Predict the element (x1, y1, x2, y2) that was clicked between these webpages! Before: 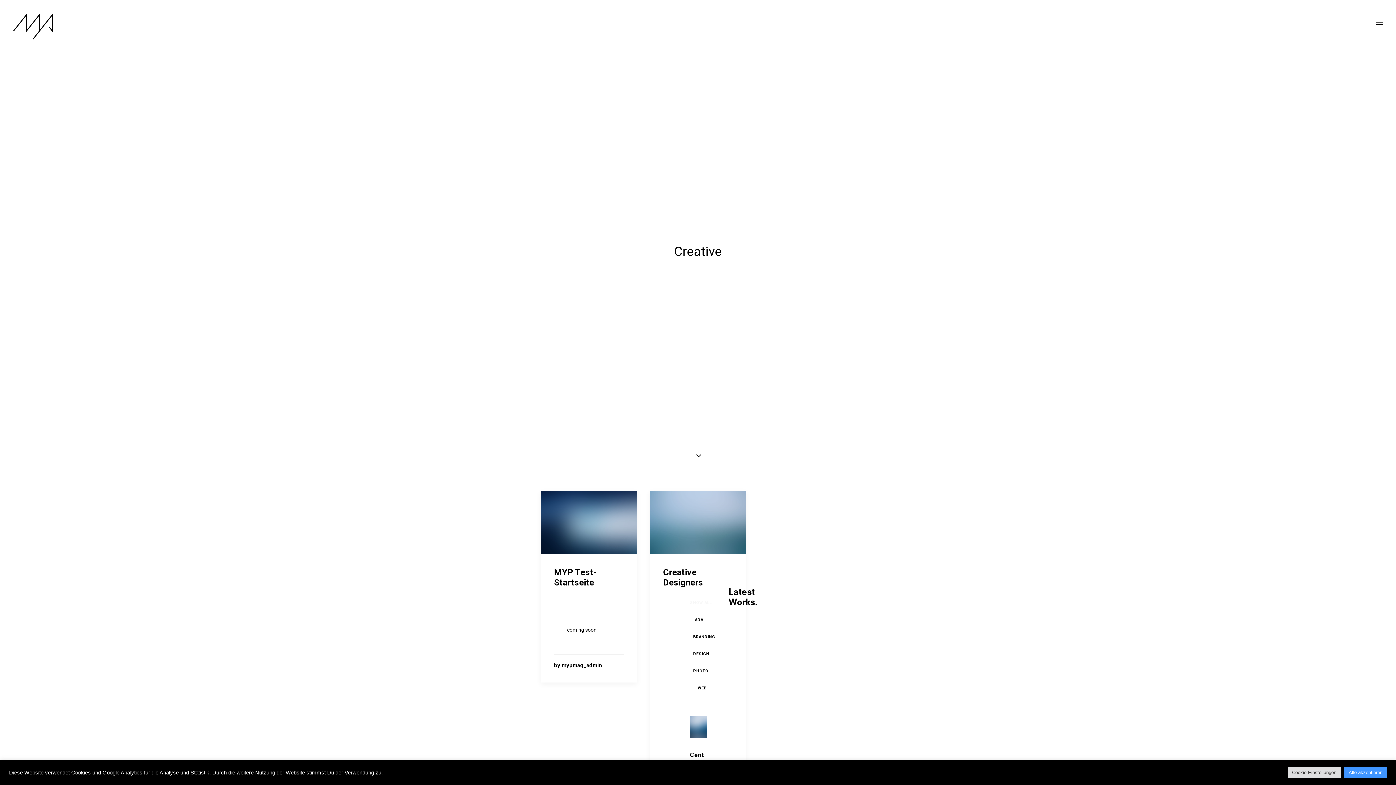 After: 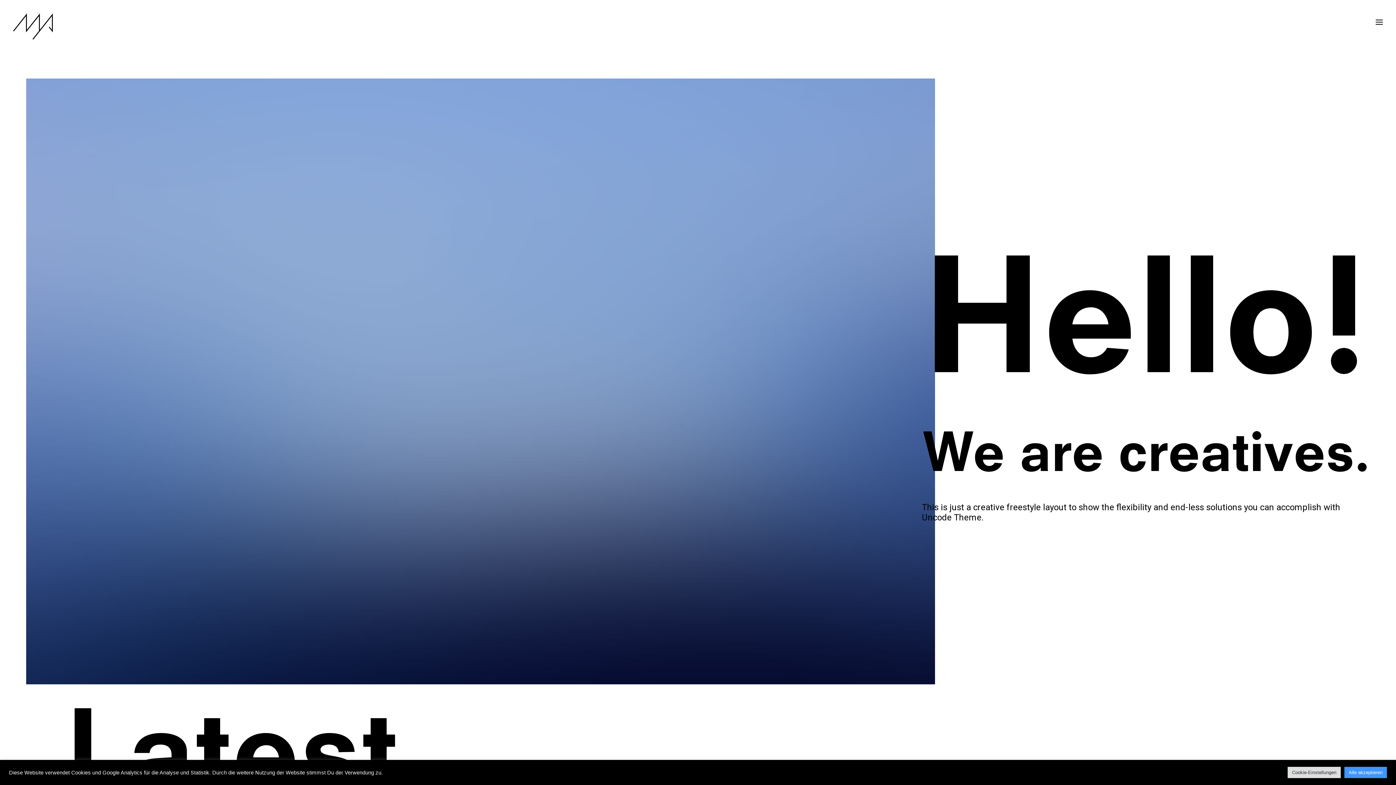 Action: label: Creative Designers bbox: (663, 567, 703, 588)